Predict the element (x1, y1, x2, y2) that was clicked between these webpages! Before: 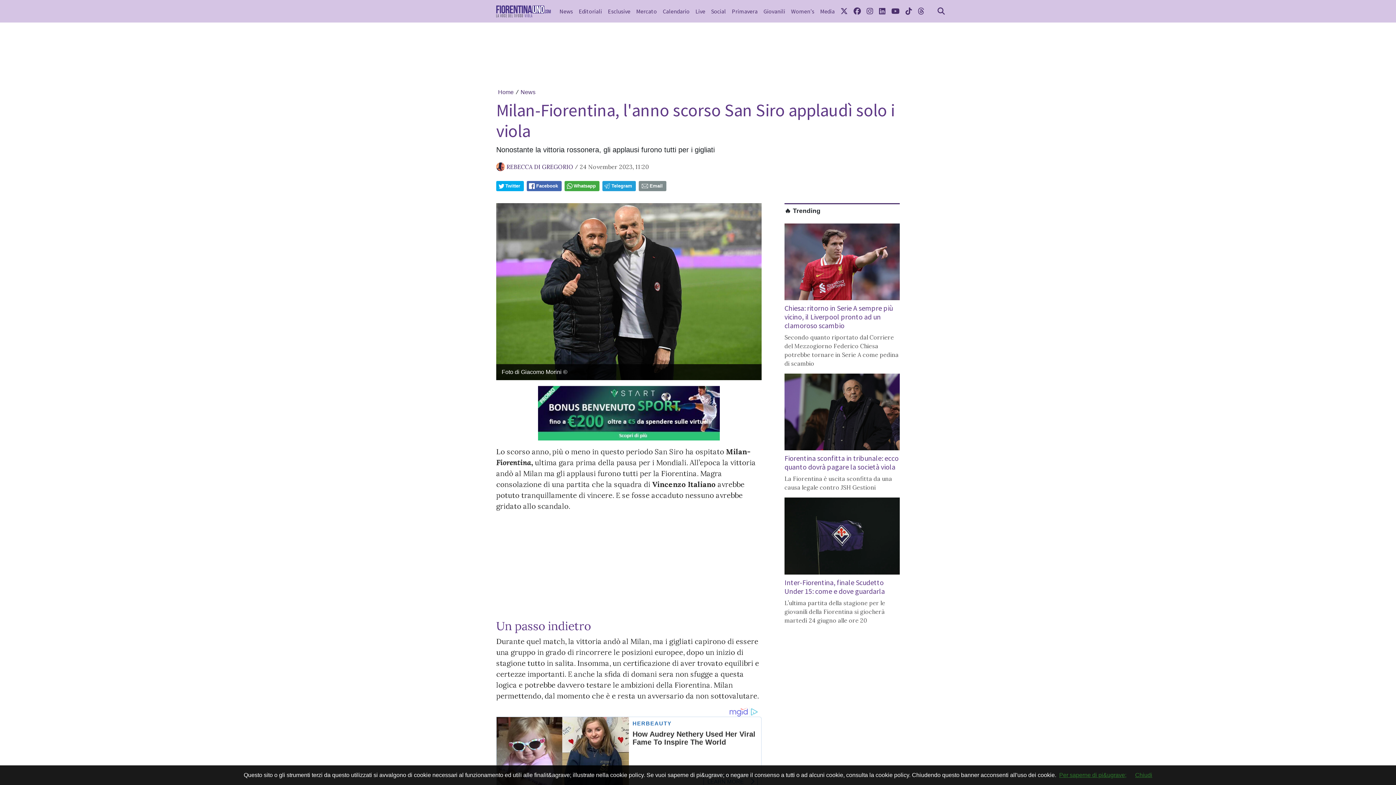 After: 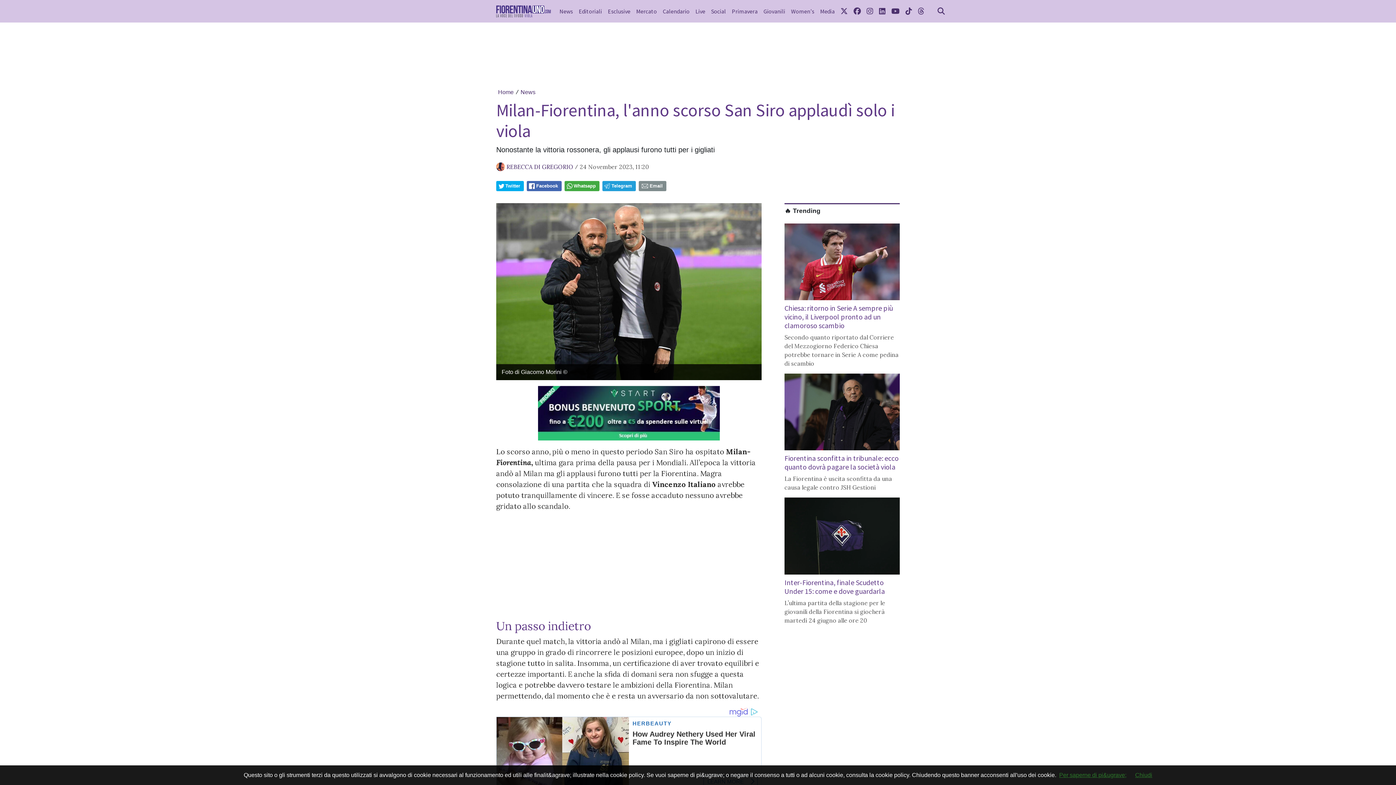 Action: bbox: (888, 2, 902, 19) label: link youtube